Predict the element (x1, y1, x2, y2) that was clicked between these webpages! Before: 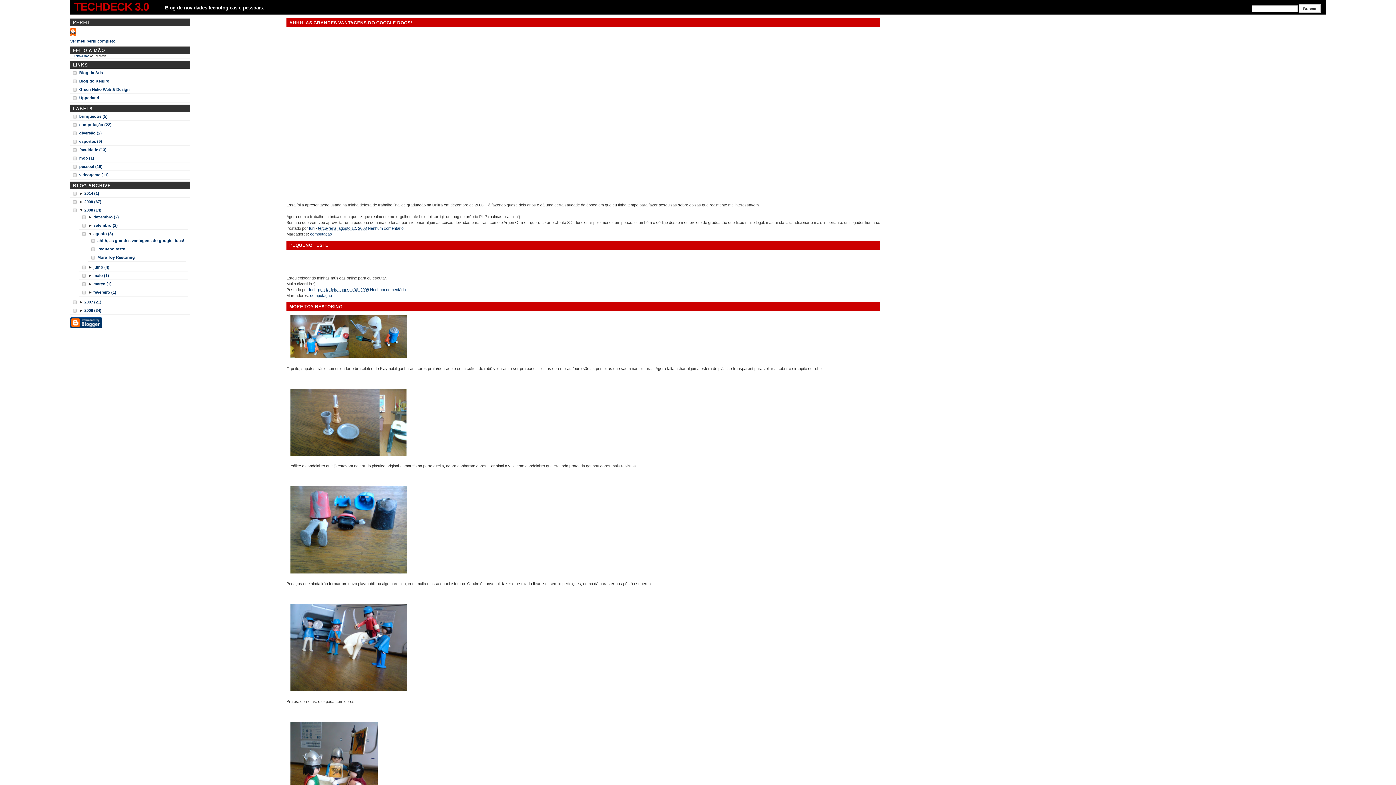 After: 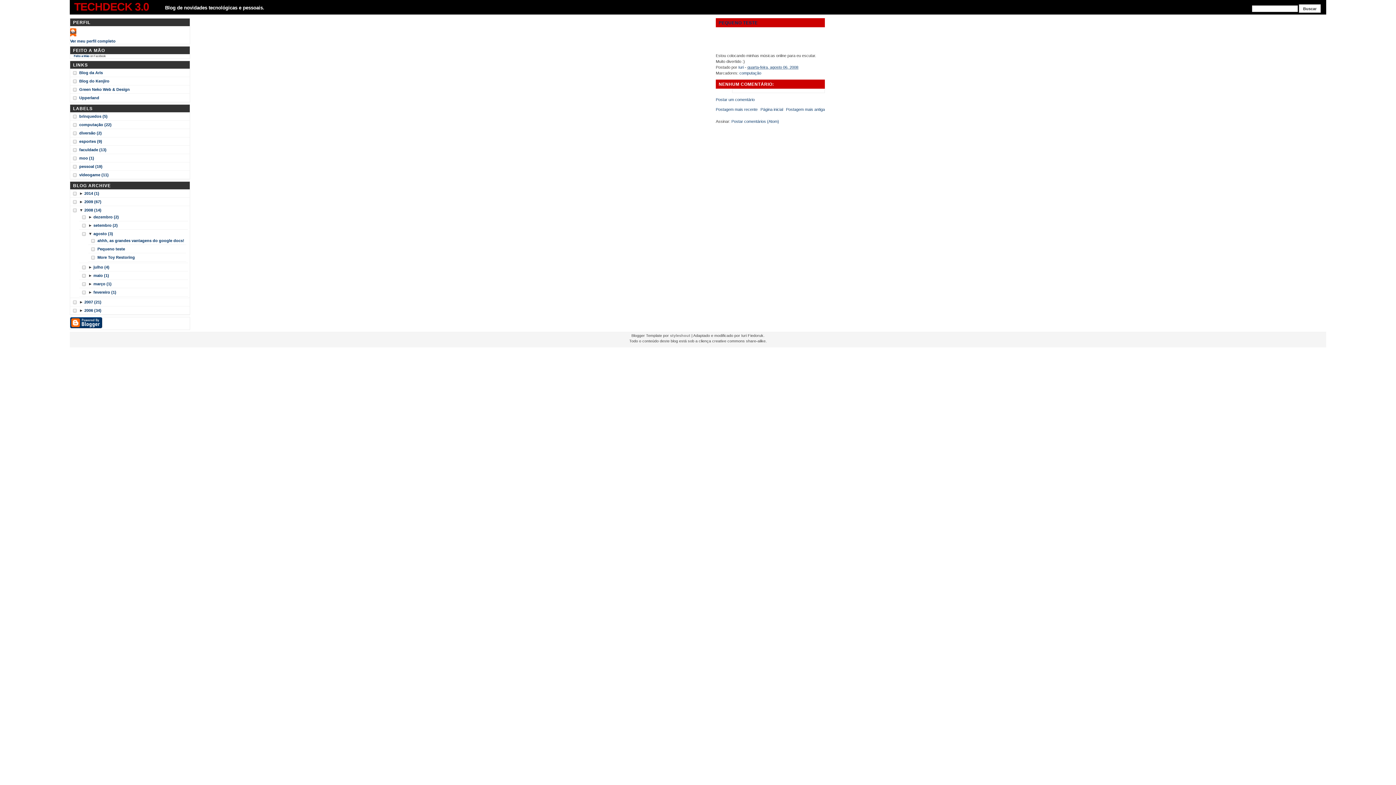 Action: label: quarta-feira, agosto 06, 2008 bbox: (318, 287, 369, 292)